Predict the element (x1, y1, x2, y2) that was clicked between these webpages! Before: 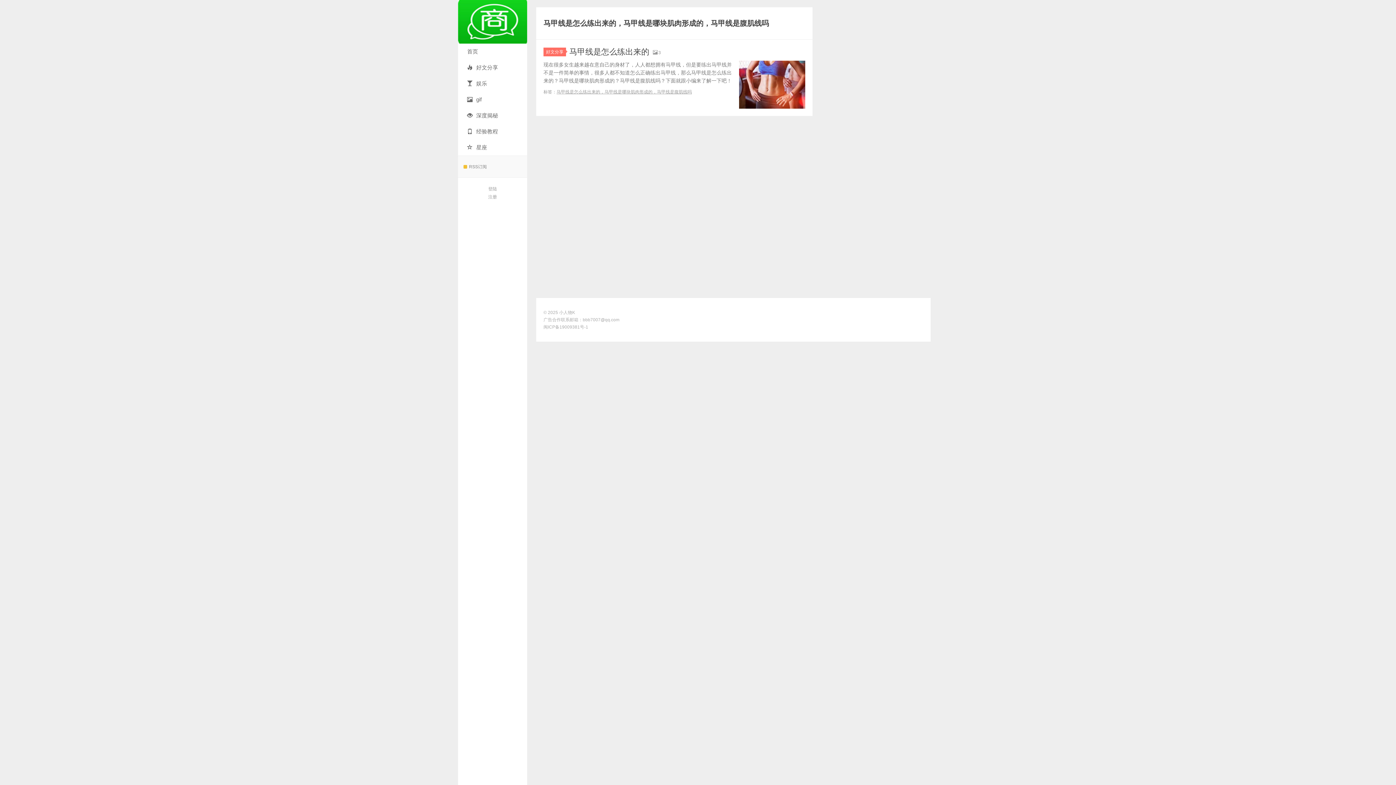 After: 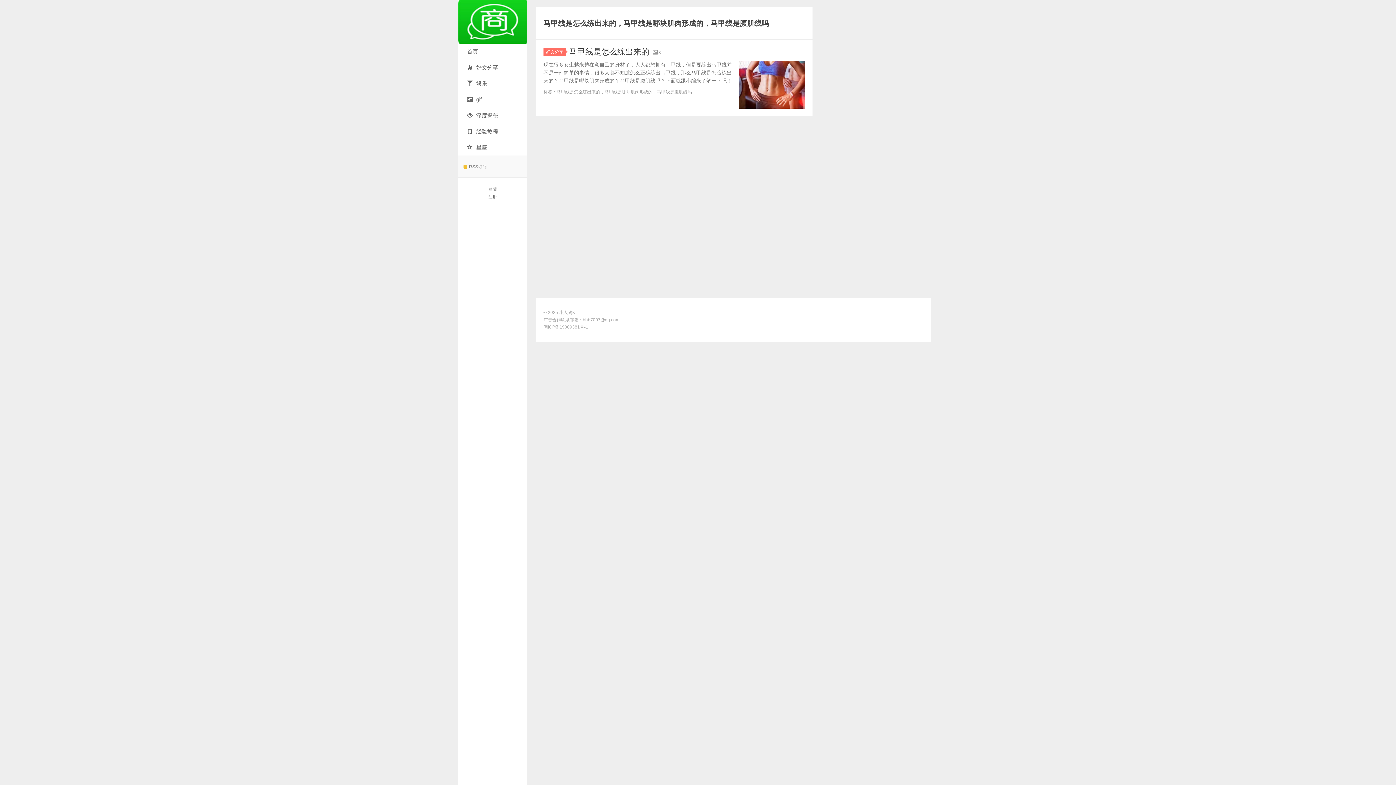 Action: bbox: (488, 194, 497, 199) label: 注册